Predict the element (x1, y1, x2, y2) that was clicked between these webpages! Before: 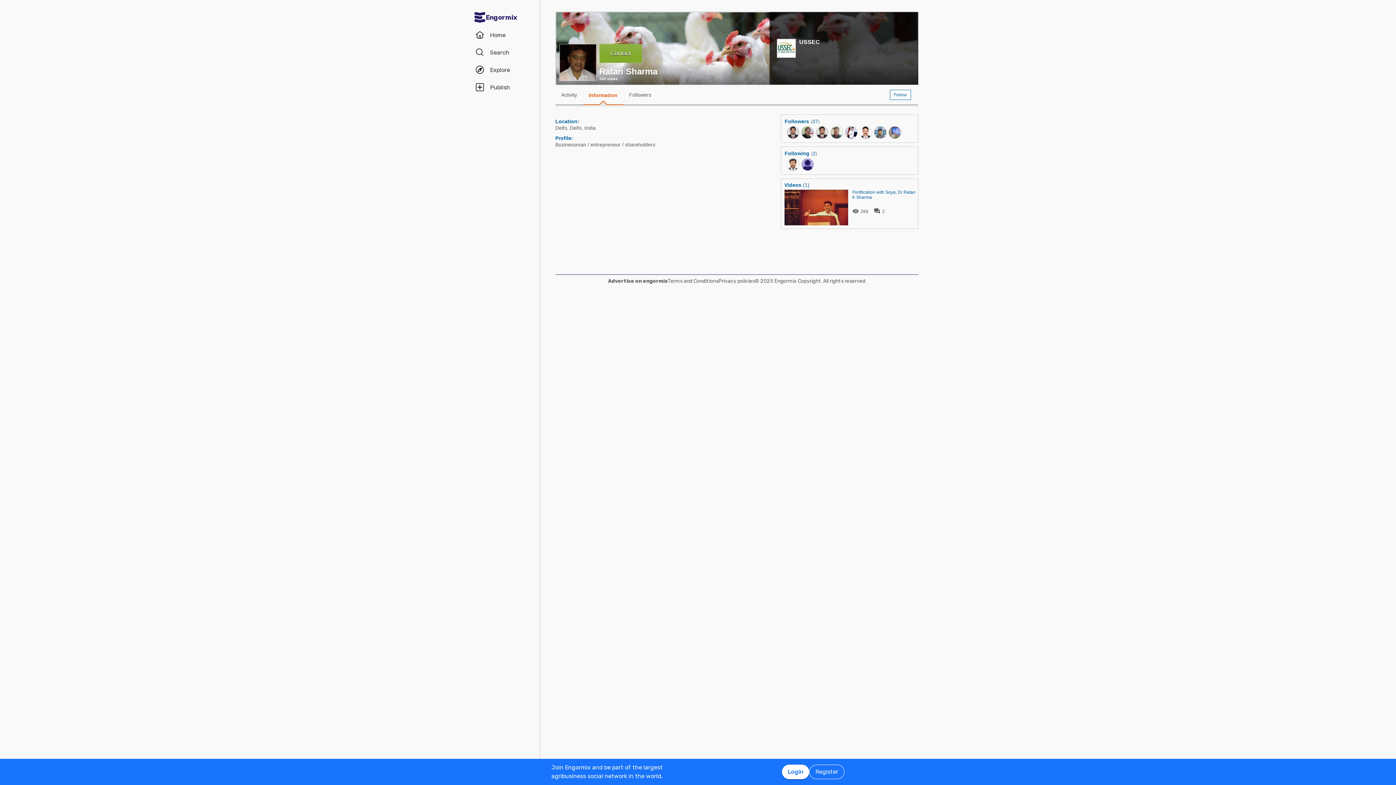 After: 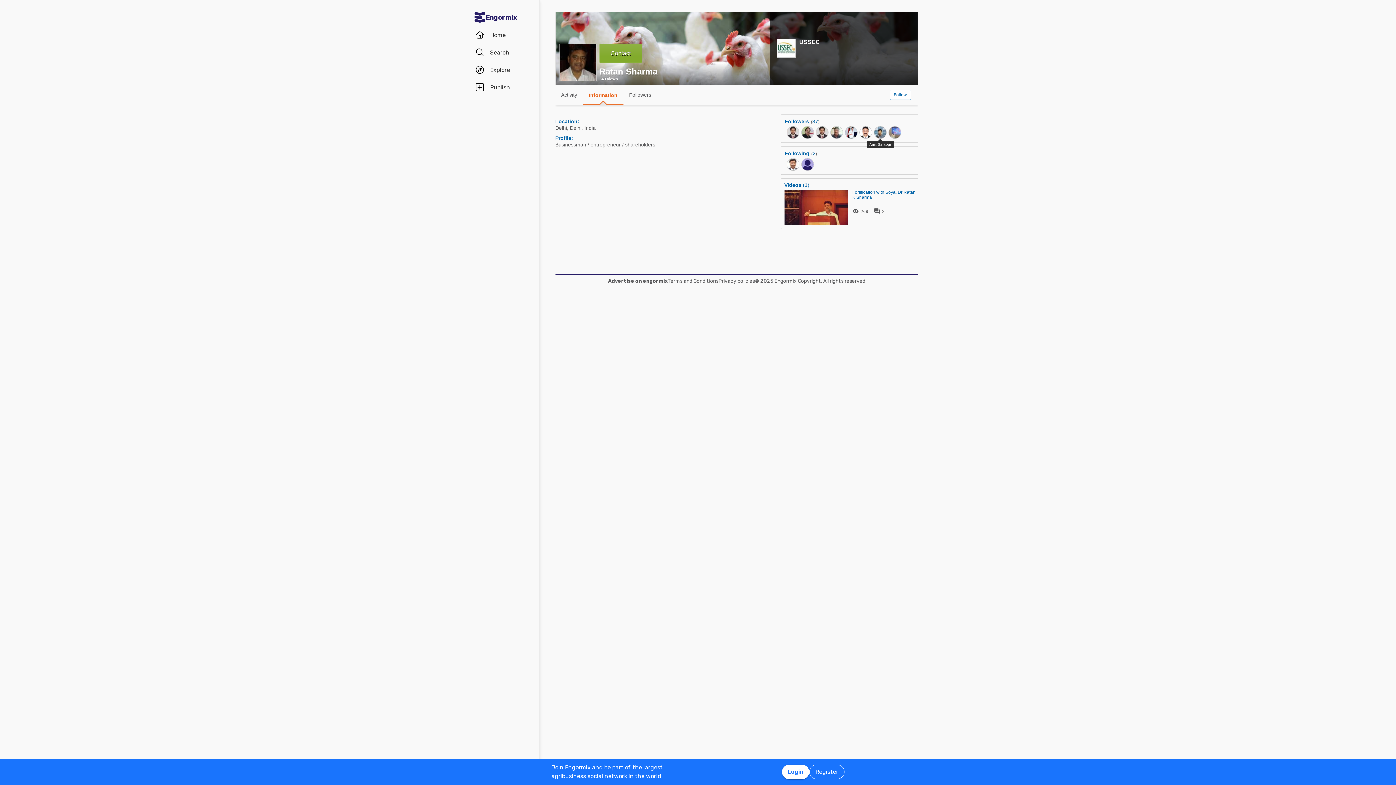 Action: bbox: (872, 126, 886, 138)